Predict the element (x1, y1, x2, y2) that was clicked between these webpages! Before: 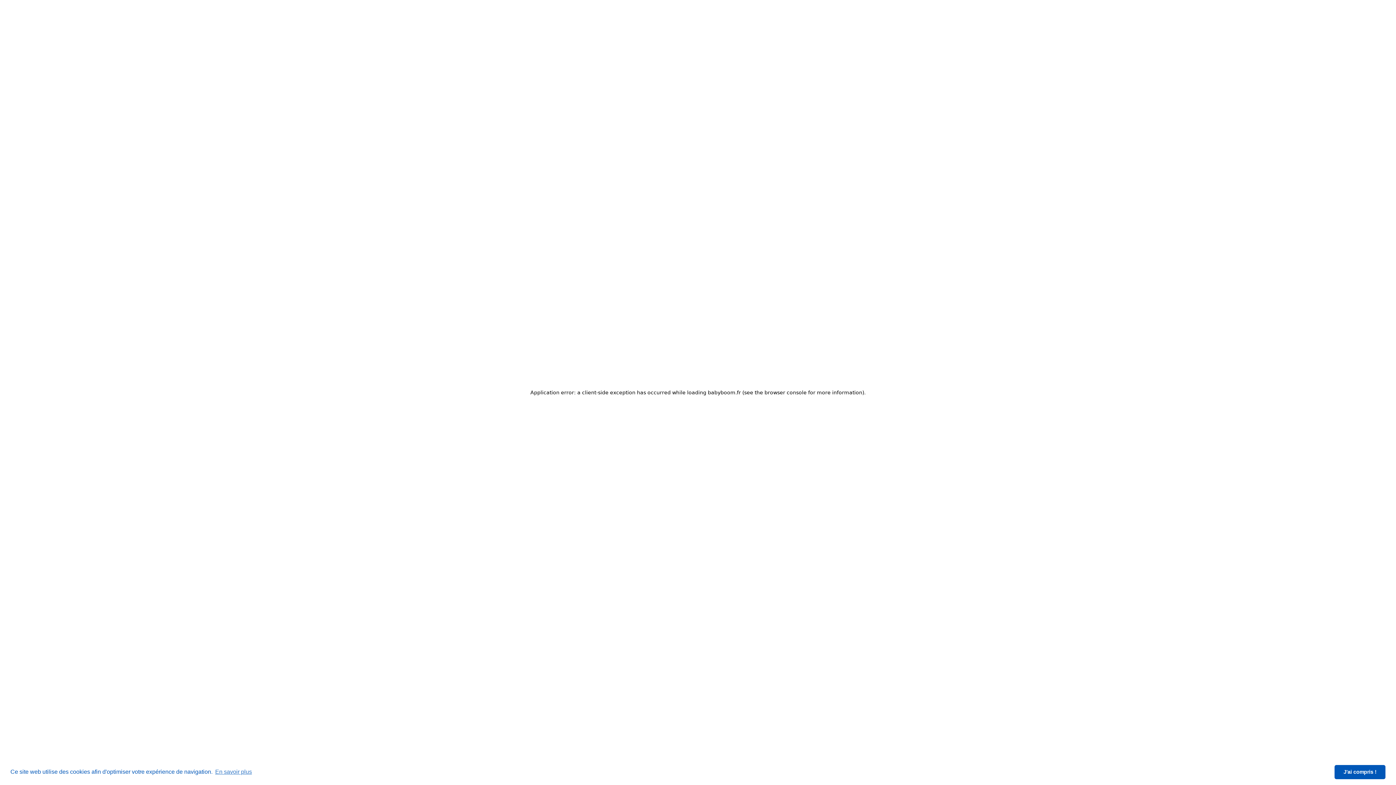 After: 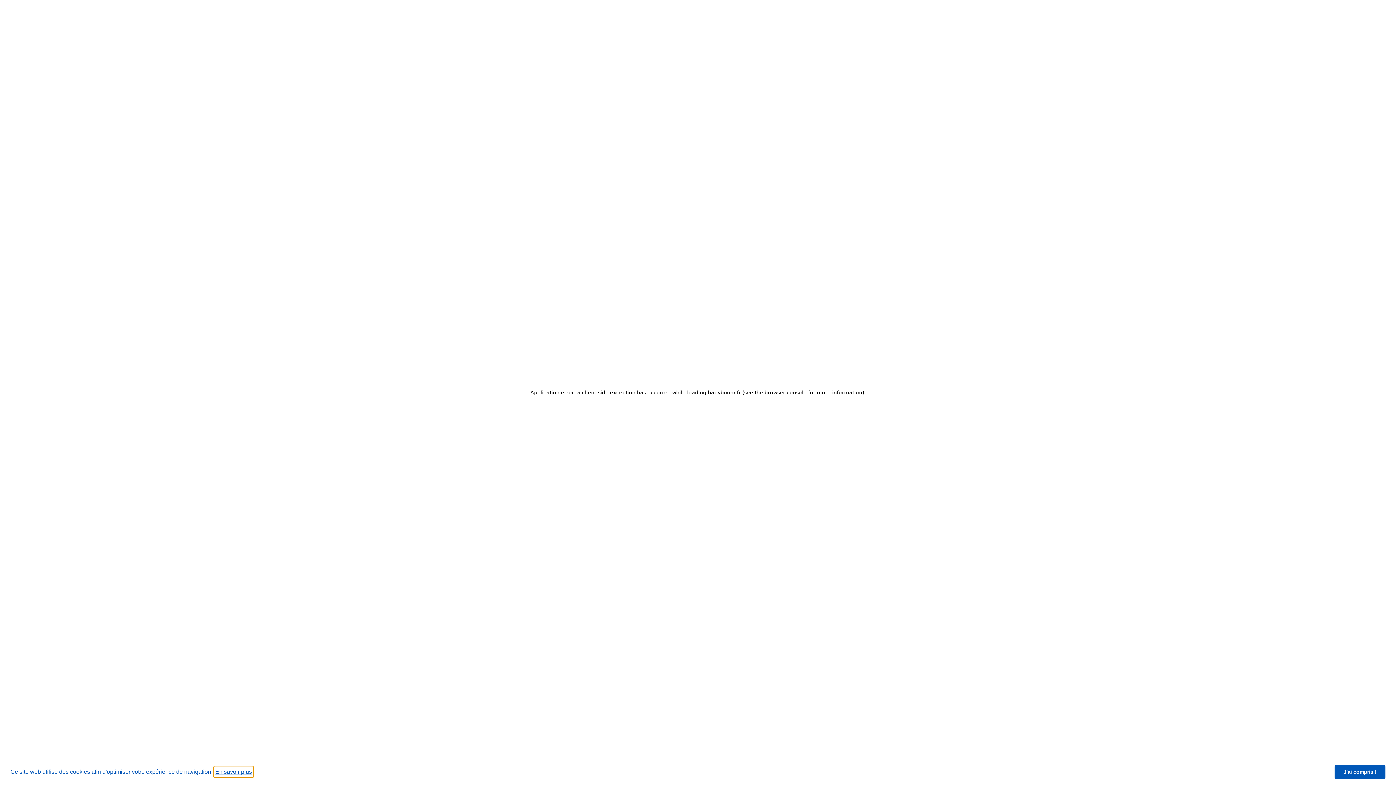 Action: bbox: (214, 766, 253, 777) label: learn more about cookies